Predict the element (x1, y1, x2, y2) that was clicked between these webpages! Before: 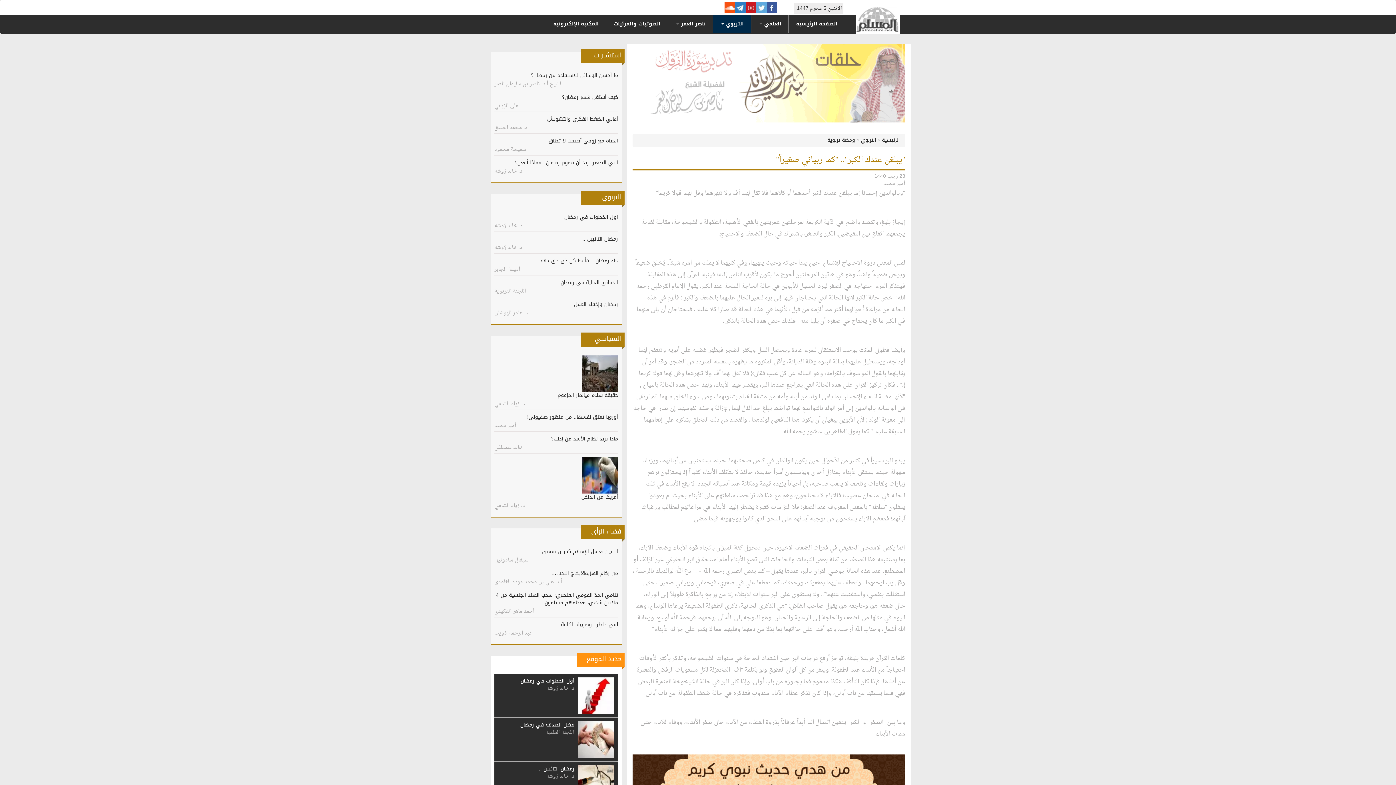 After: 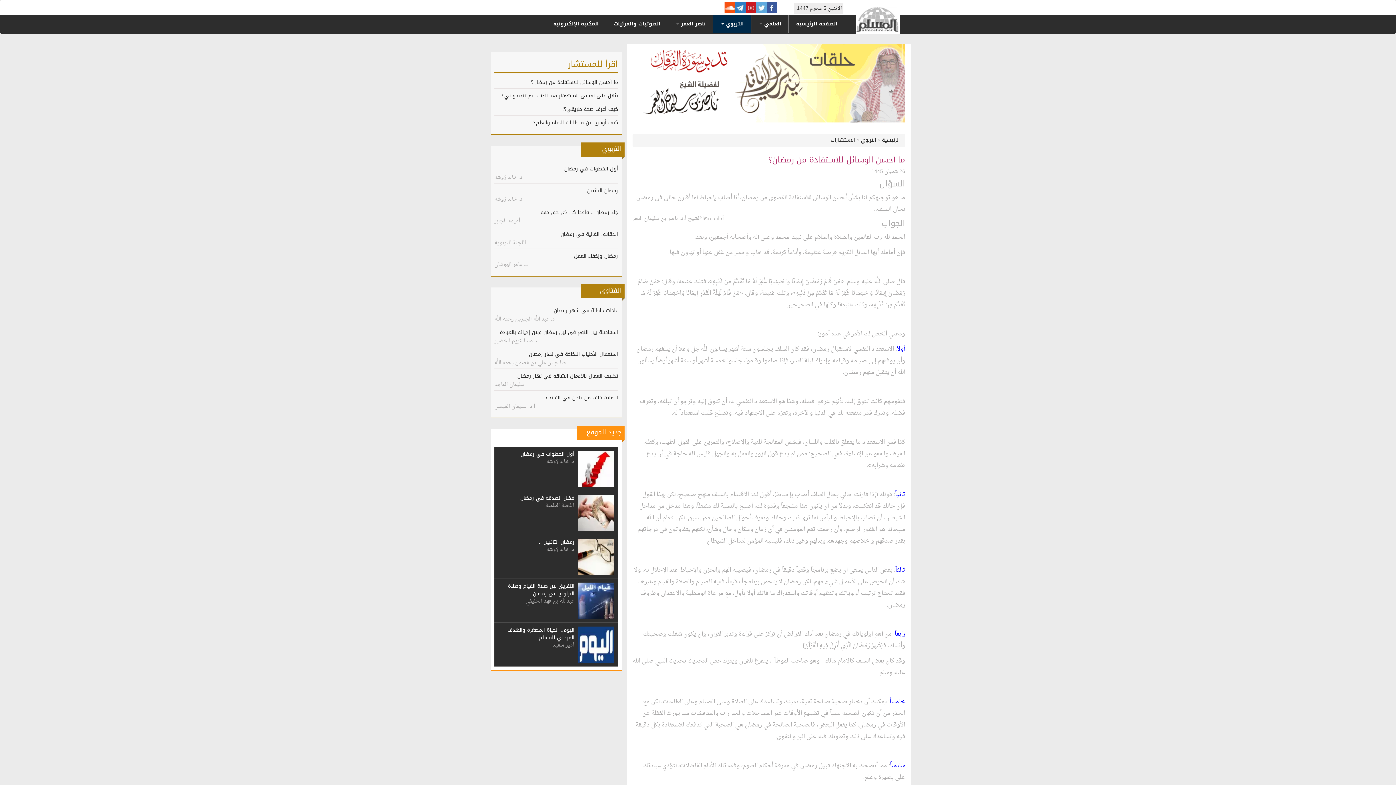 Action: label: ما أحسن الوسائل للاستفادة من رمضان؟ bbox: (530, 70, 618, 80)